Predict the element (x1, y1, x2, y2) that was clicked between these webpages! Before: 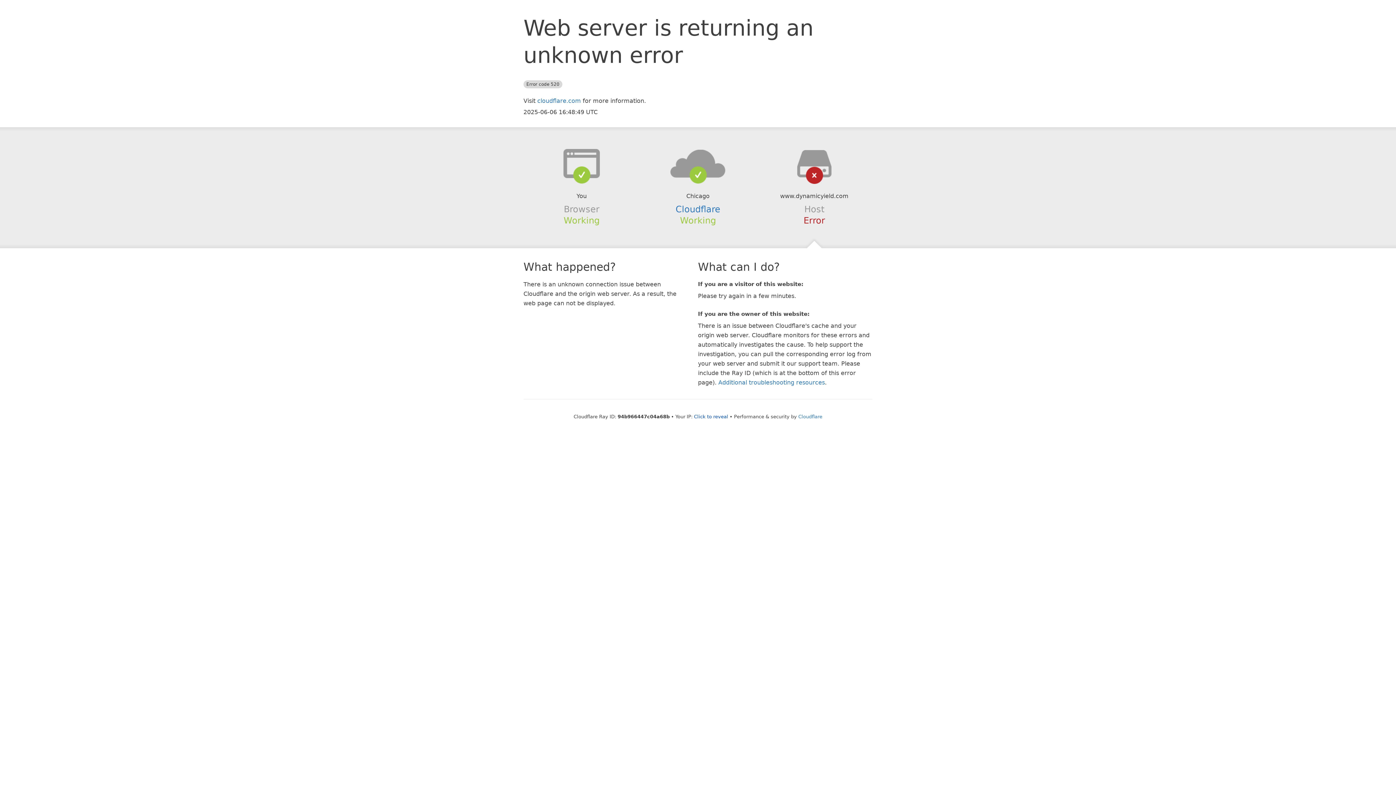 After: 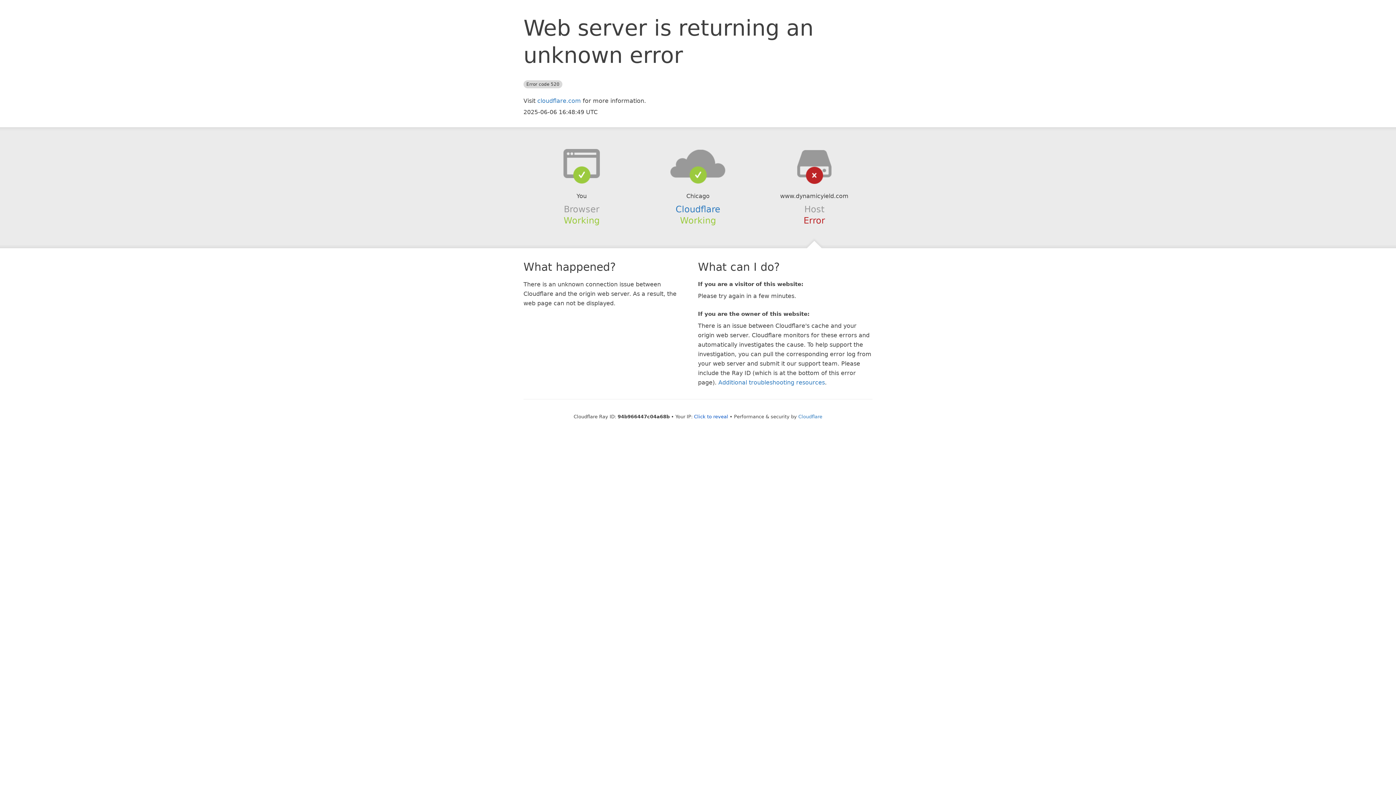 Action: bbox: (639, 148, 756, 178)